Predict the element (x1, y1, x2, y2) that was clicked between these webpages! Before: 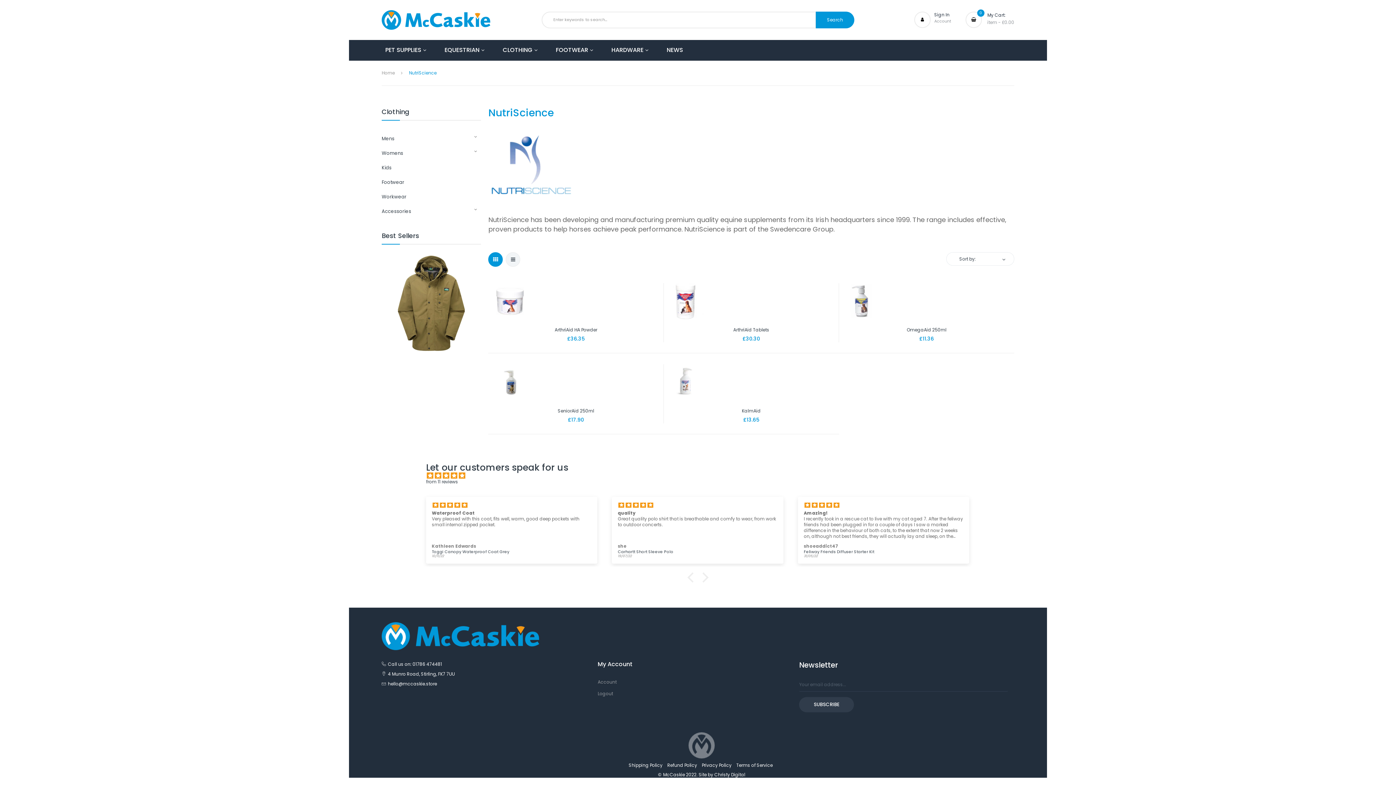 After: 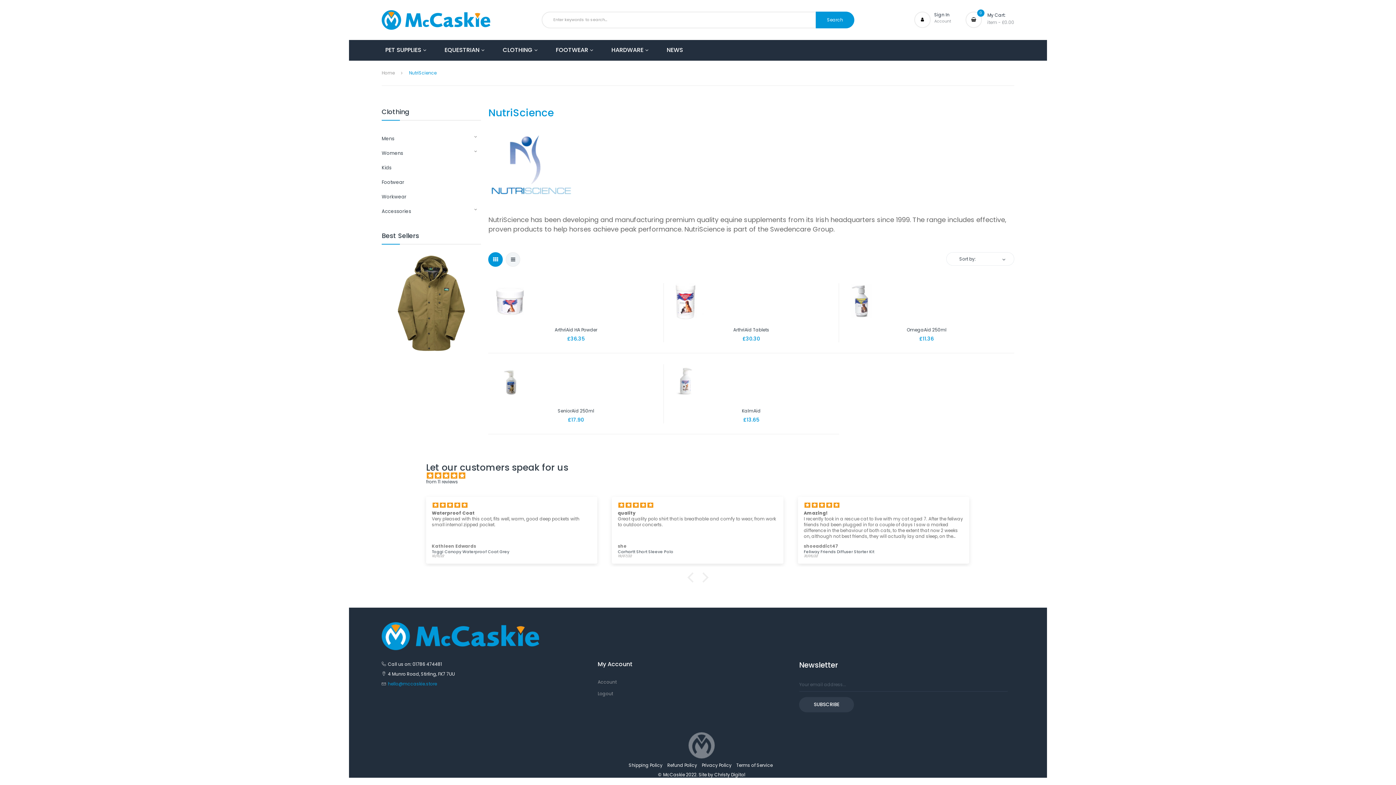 Action: label: hello@mccaskie.store bbox: (388, 681, 437, 687)